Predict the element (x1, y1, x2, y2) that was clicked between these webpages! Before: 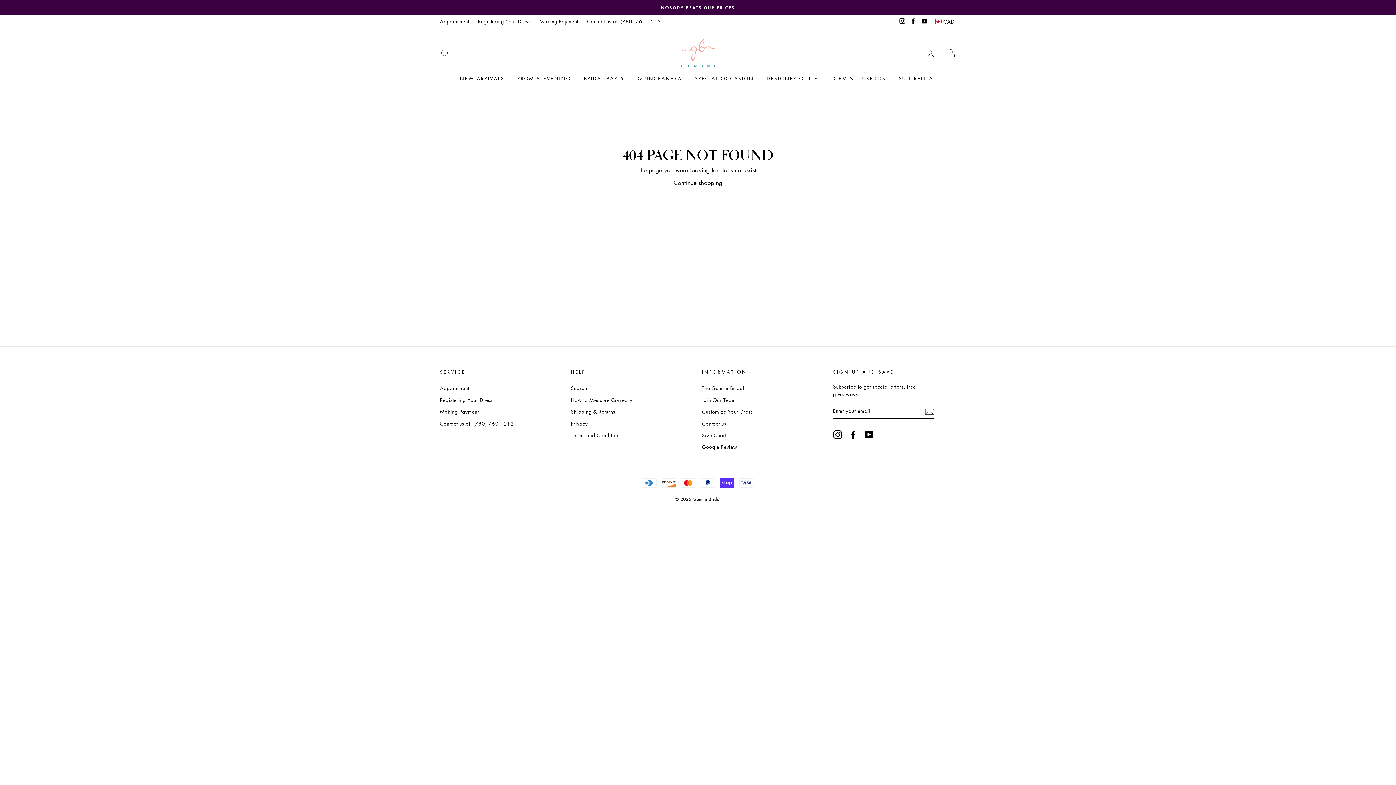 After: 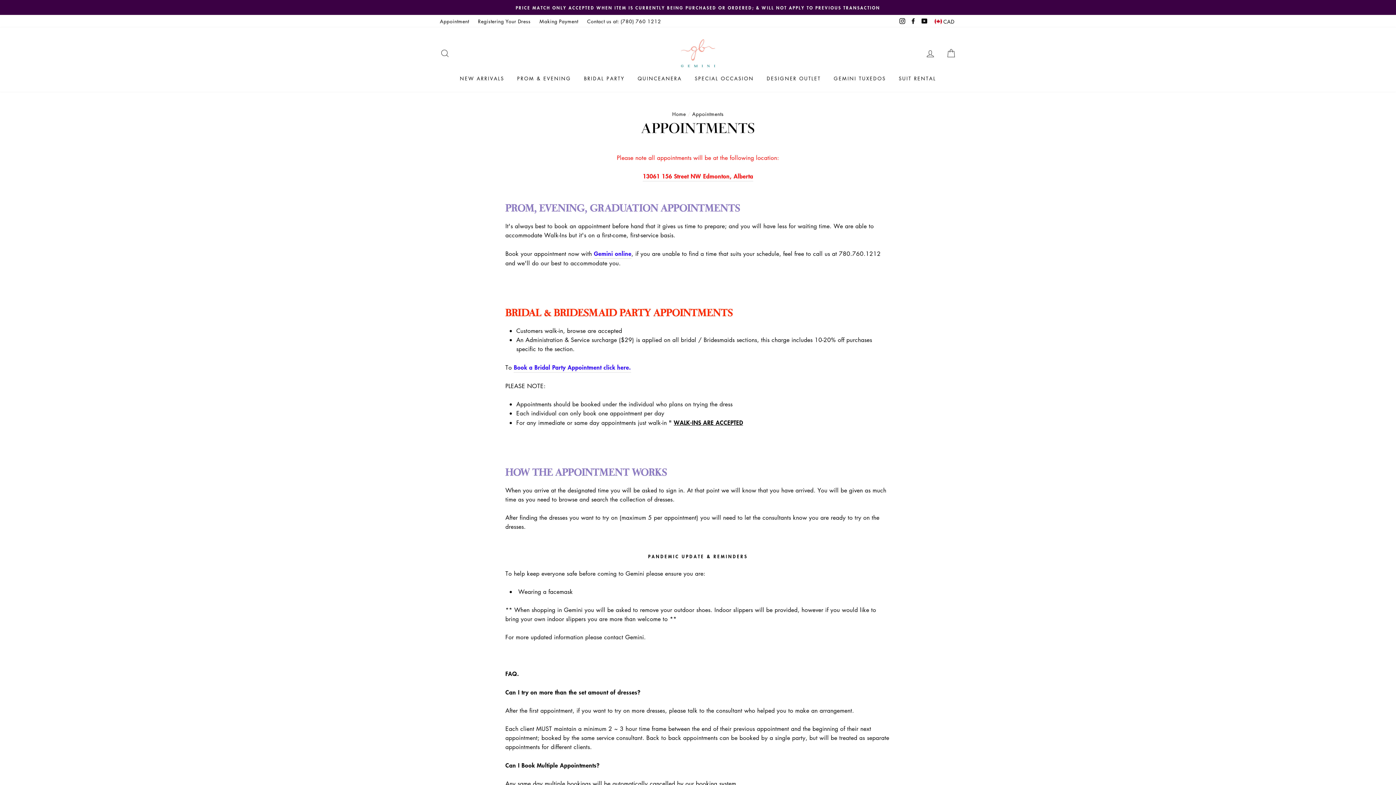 Action: bbox: (440, 383, 469, 393) label: Appointment